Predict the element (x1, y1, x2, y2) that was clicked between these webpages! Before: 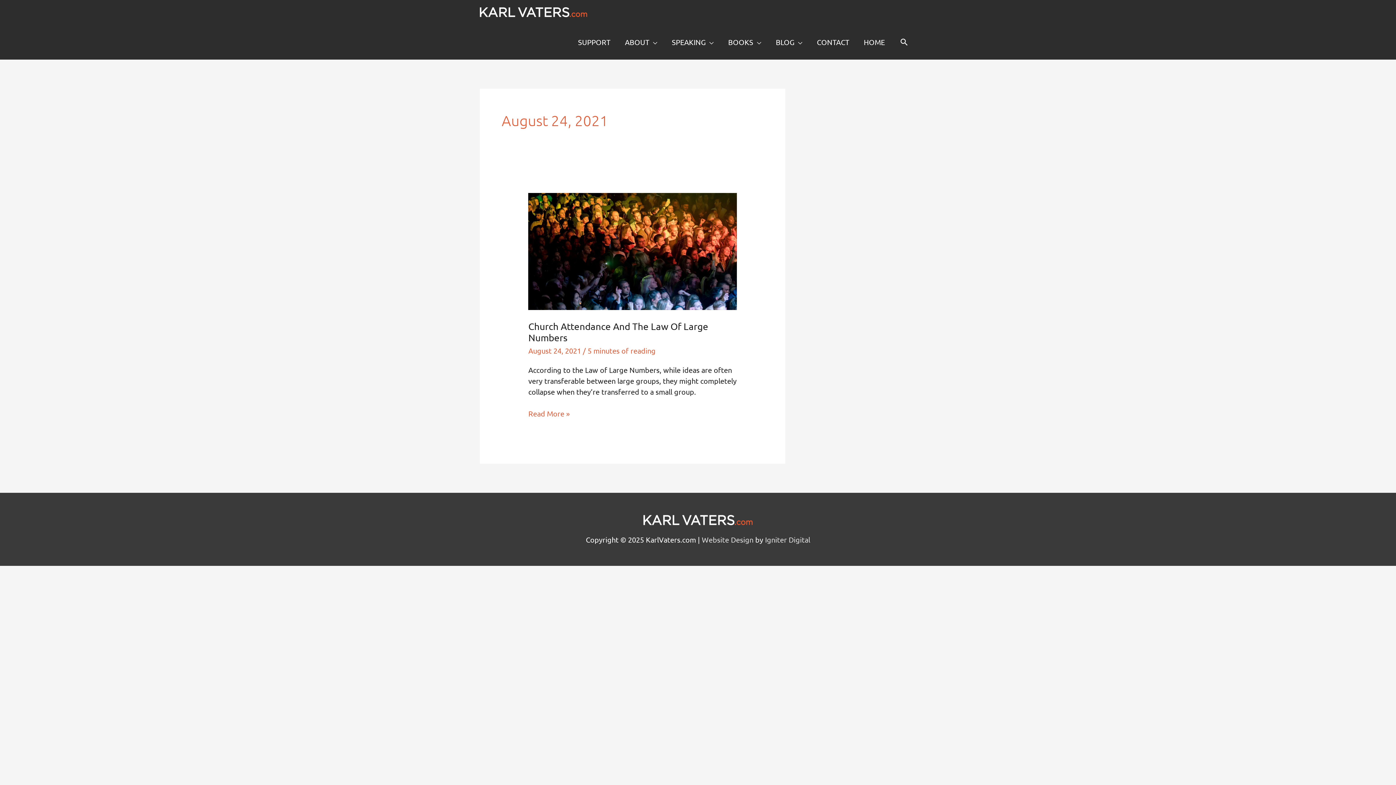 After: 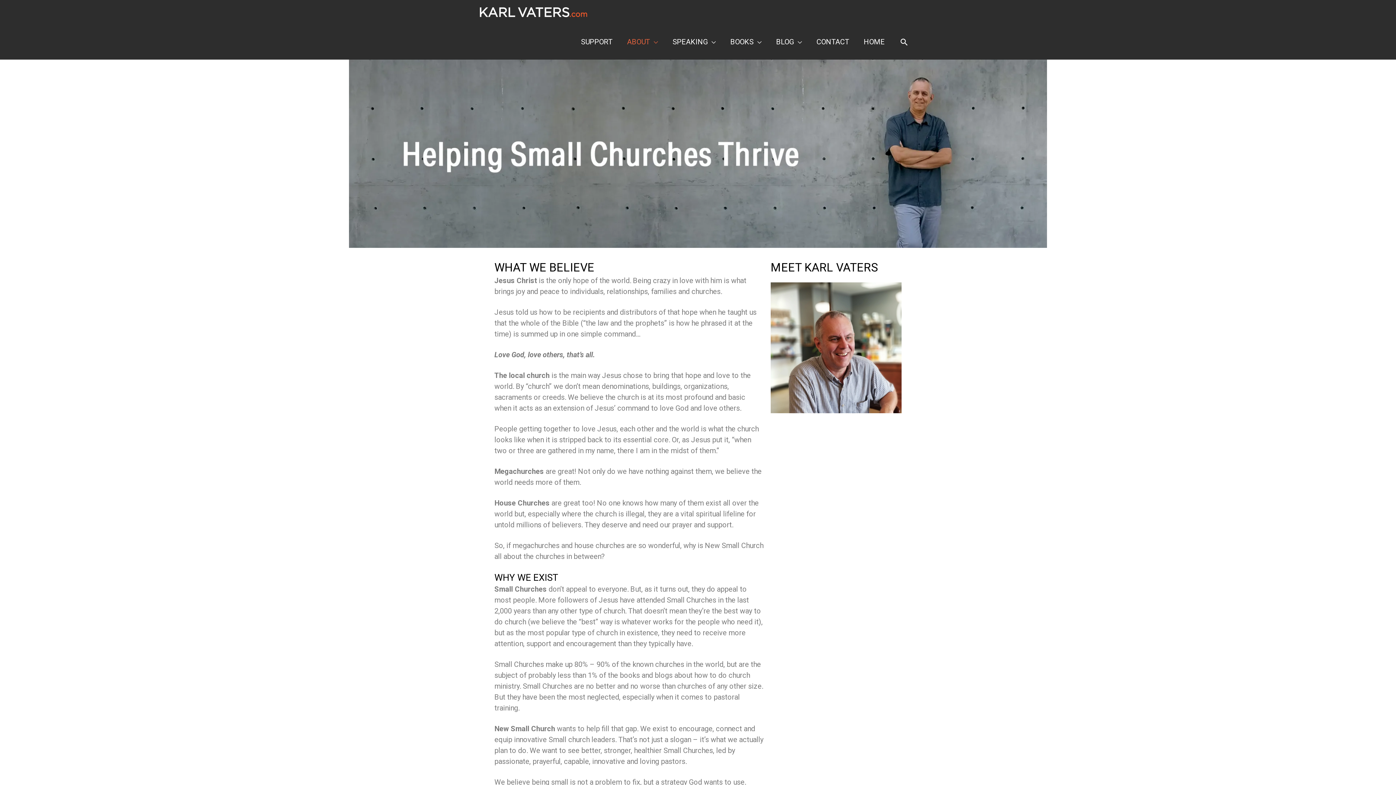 Action: bbox: (617, 24, 664, 59) label: ABOUT